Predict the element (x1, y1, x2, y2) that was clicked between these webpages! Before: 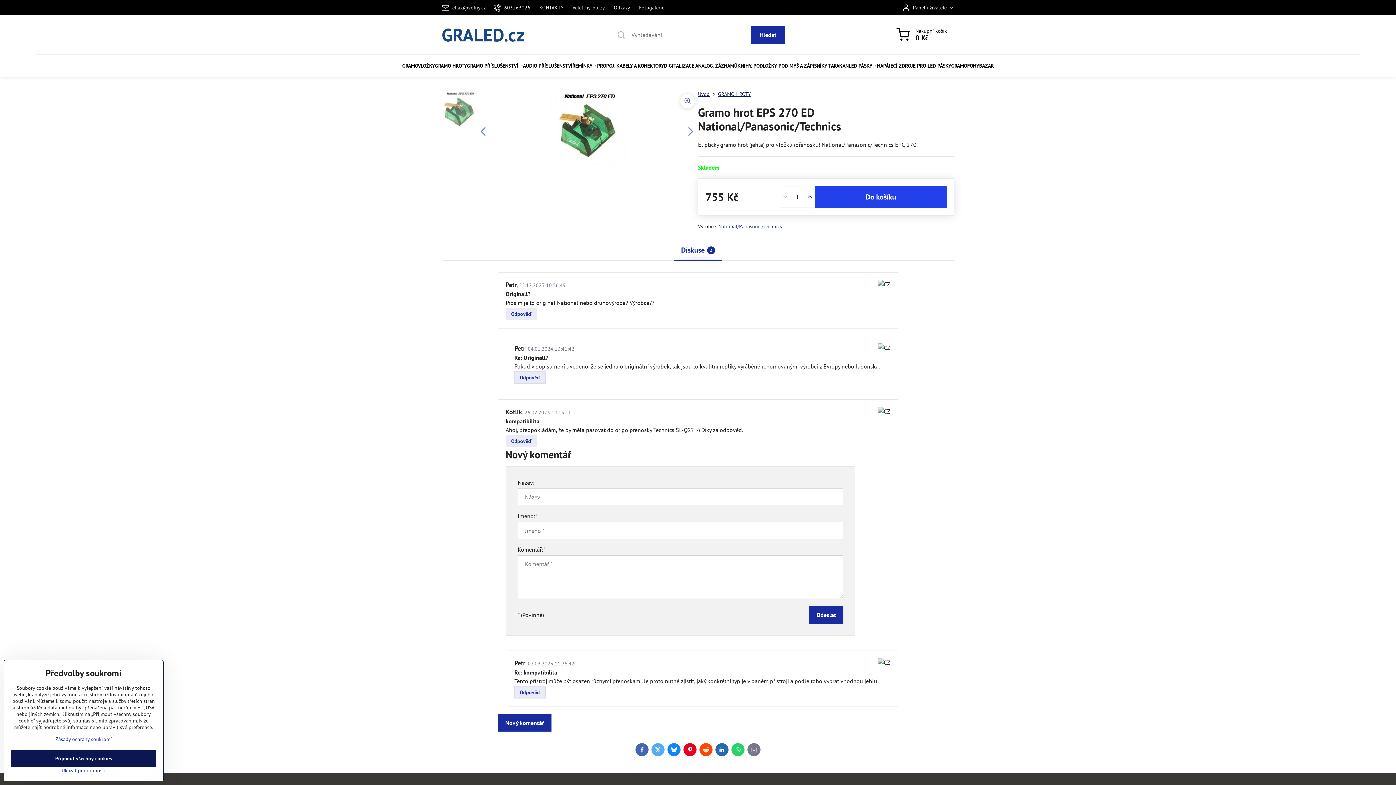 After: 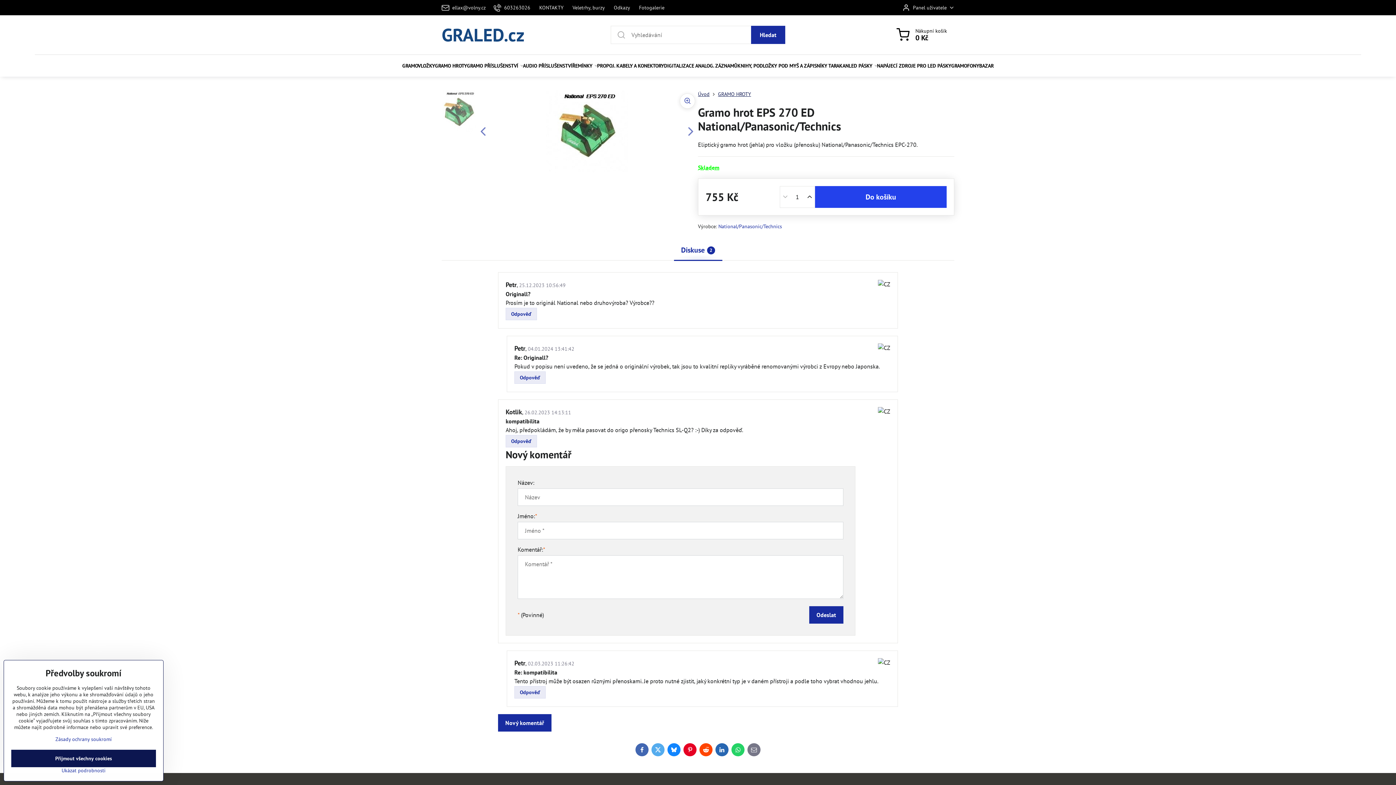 Action: label: Diskuse
2 bbox: (674, 240, 722, 260)